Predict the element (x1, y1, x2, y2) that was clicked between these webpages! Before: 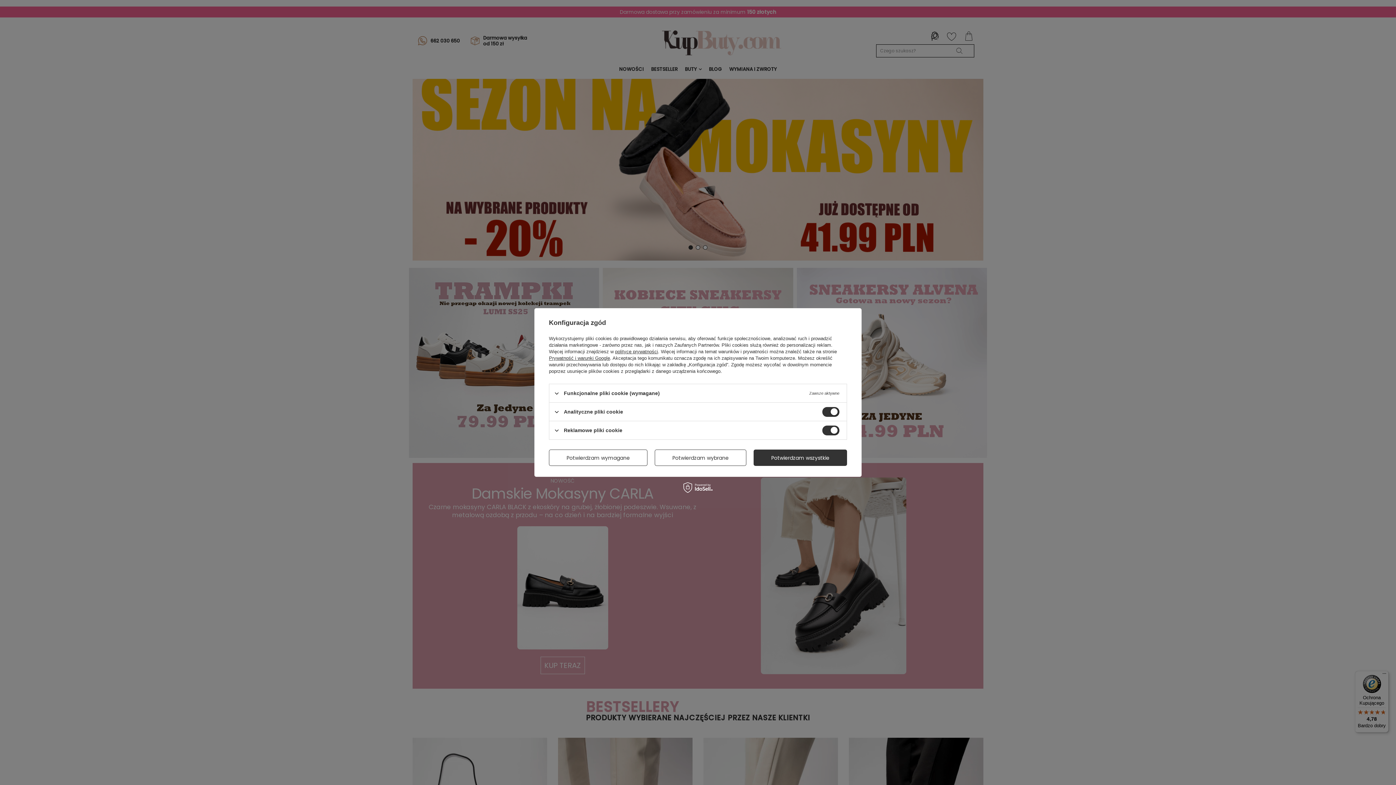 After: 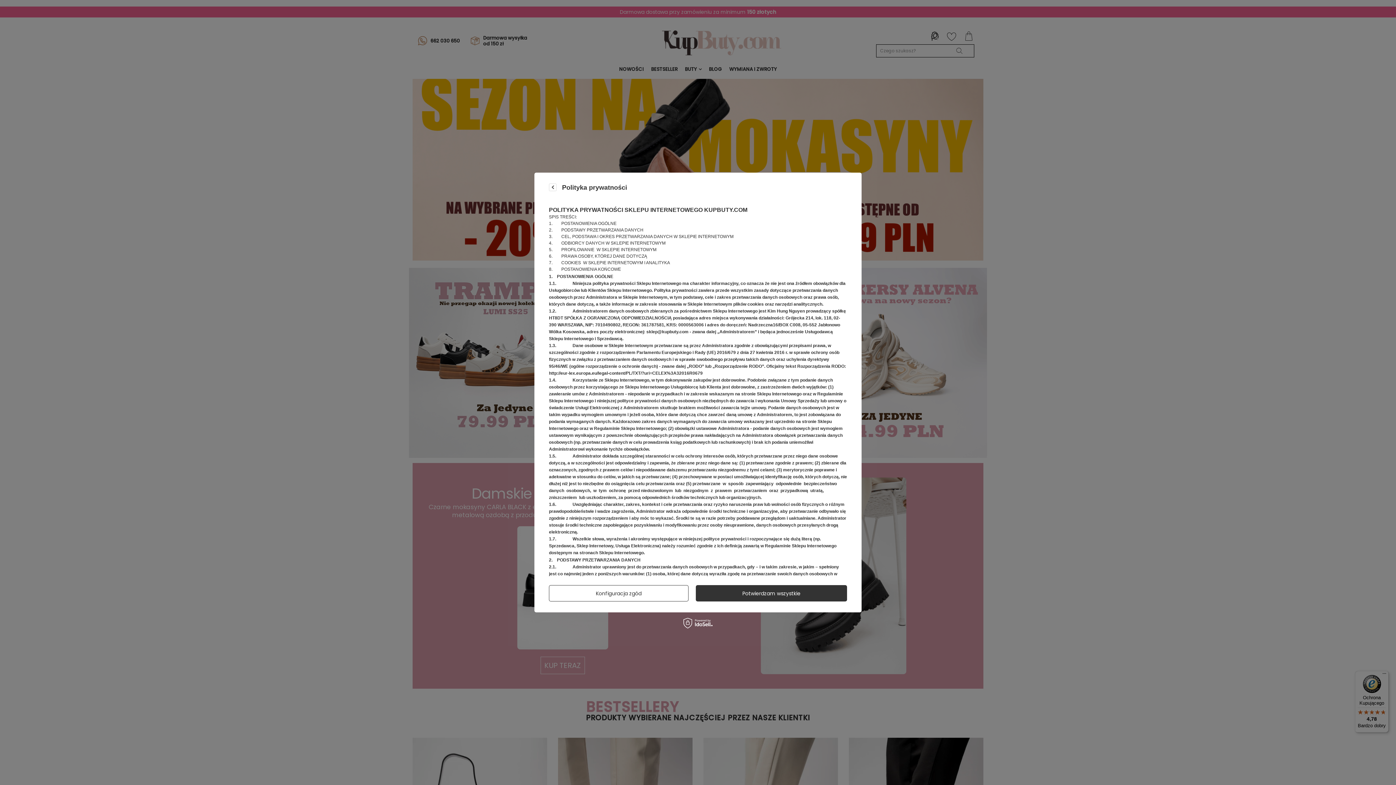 Action: label: polityce prywatności bbox: (615, 349, 658, 354)